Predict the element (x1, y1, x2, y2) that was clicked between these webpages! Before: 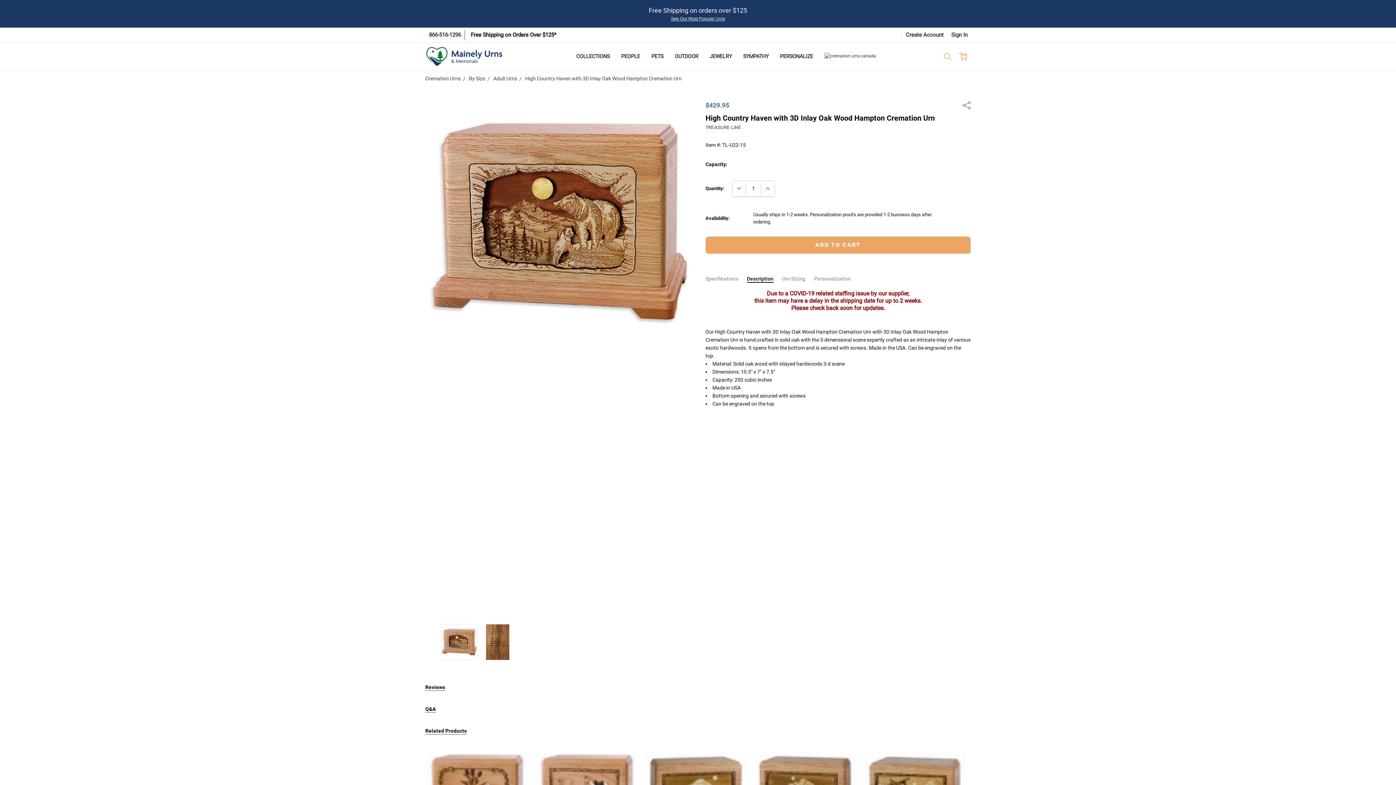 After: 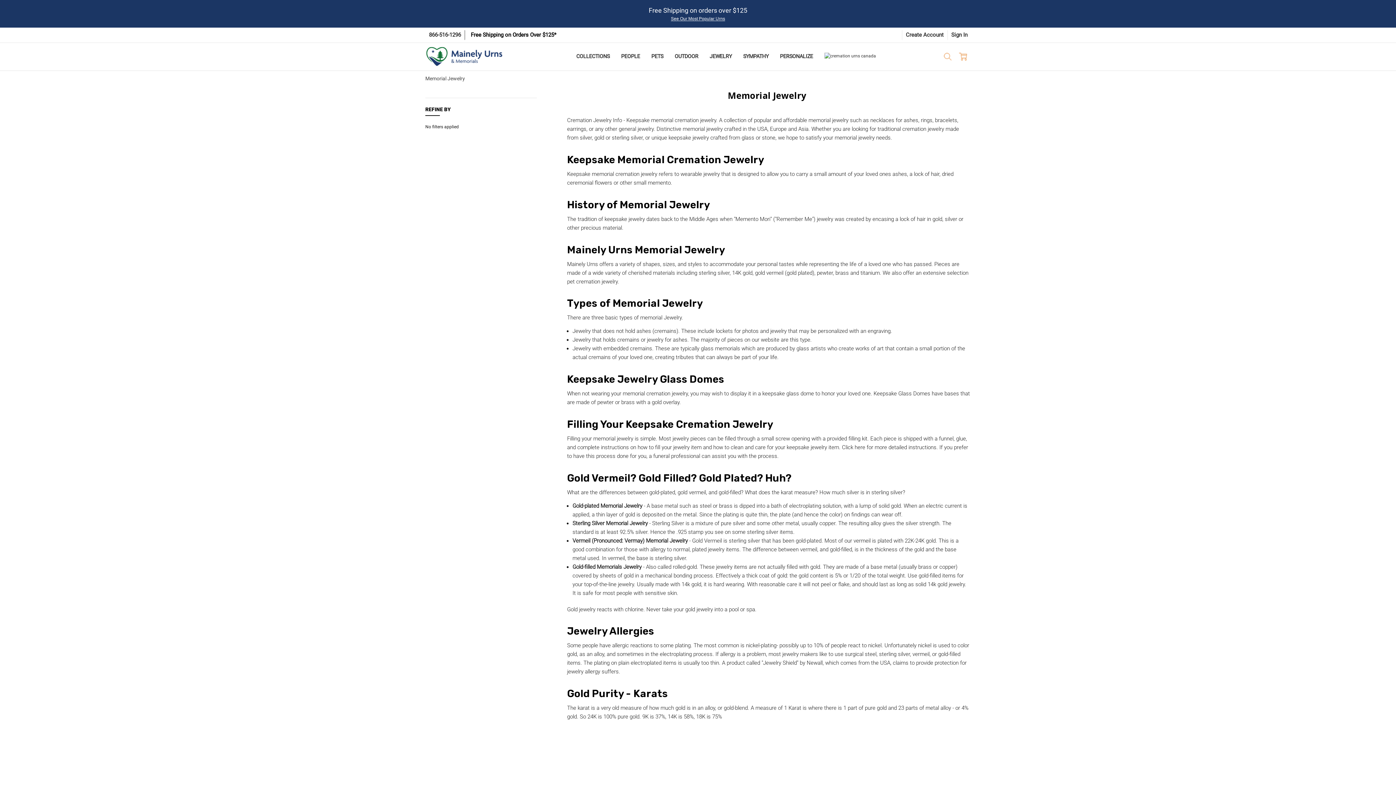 Action: bbox: (704, 46, 737, 66) label: JEWELRY